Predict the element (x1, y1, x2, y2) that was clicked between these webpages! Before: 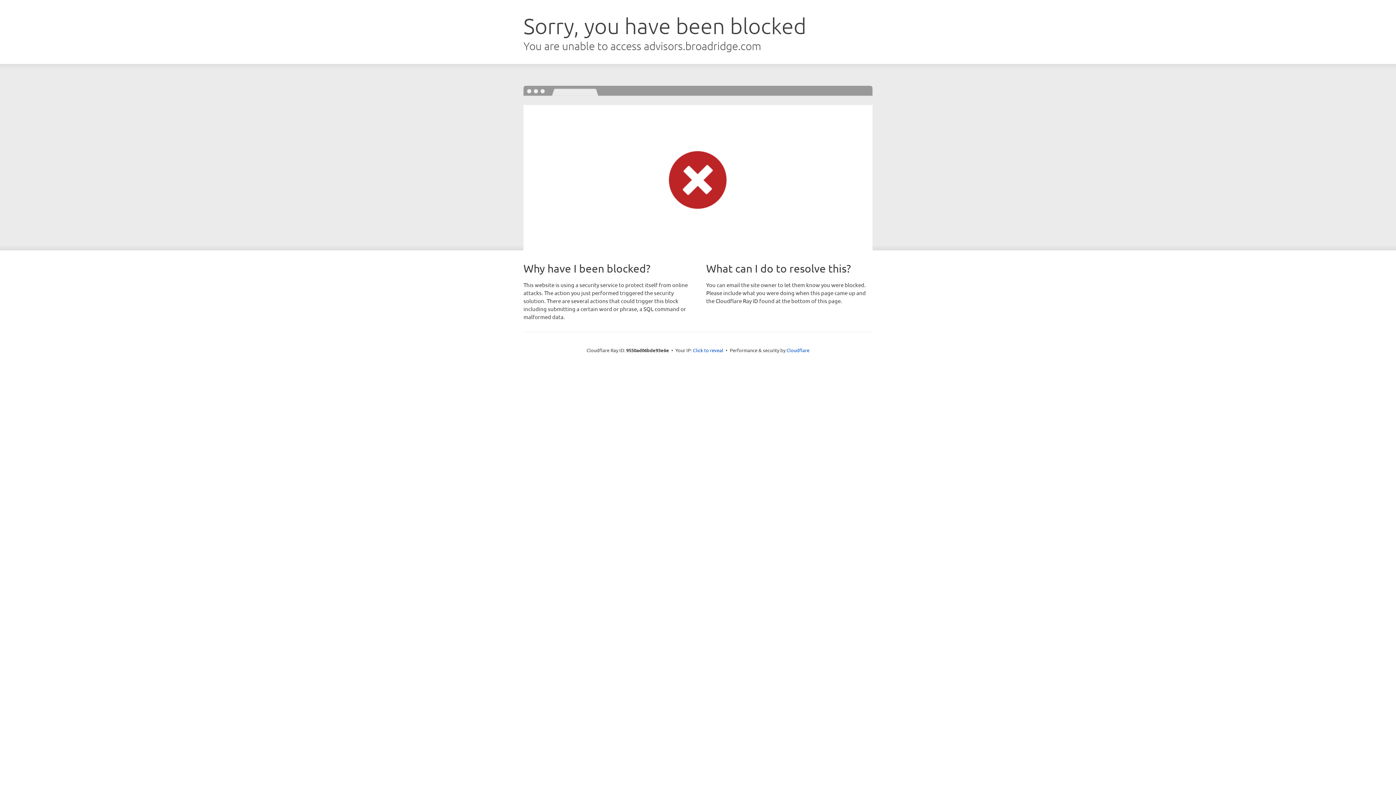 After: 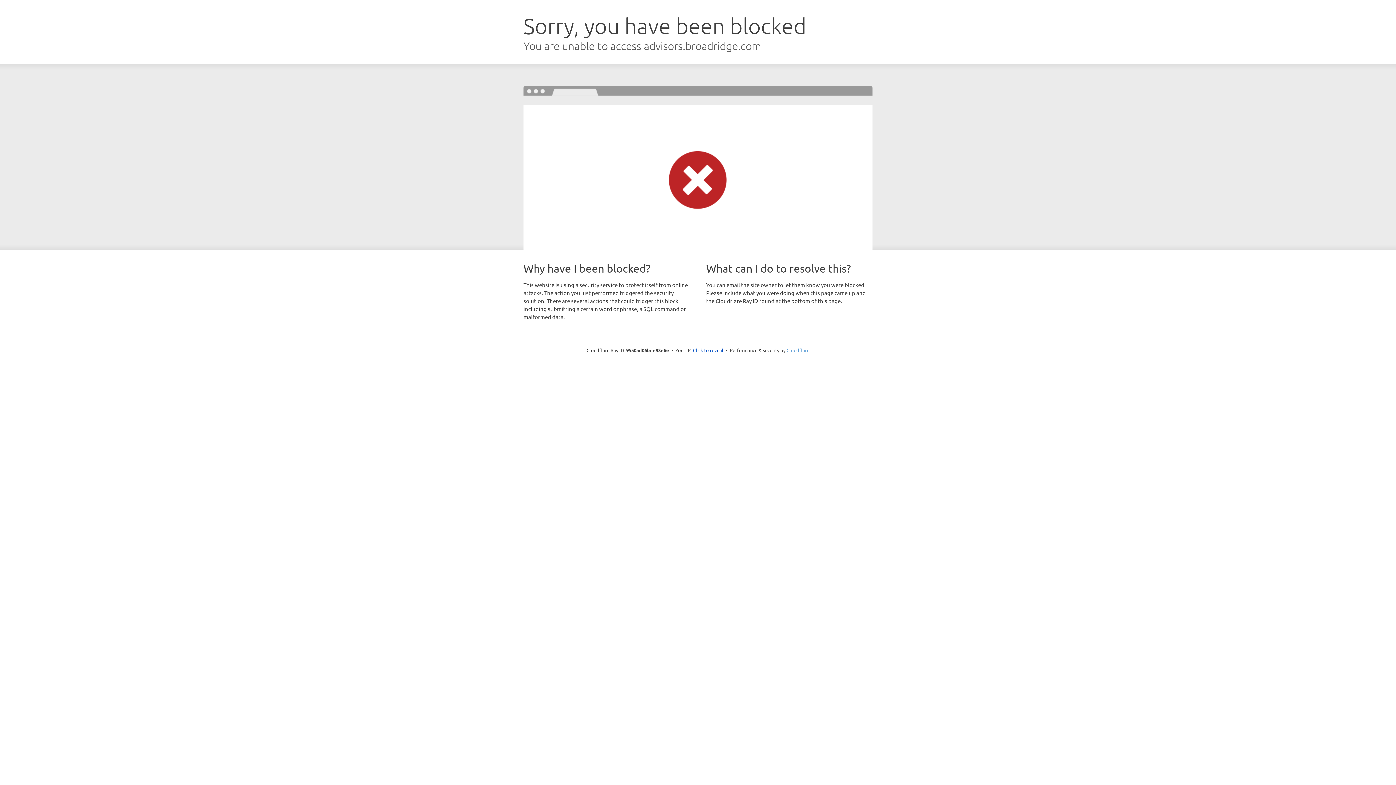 Action: label: Cloudflare bbox: (786, 347, 809, 353)